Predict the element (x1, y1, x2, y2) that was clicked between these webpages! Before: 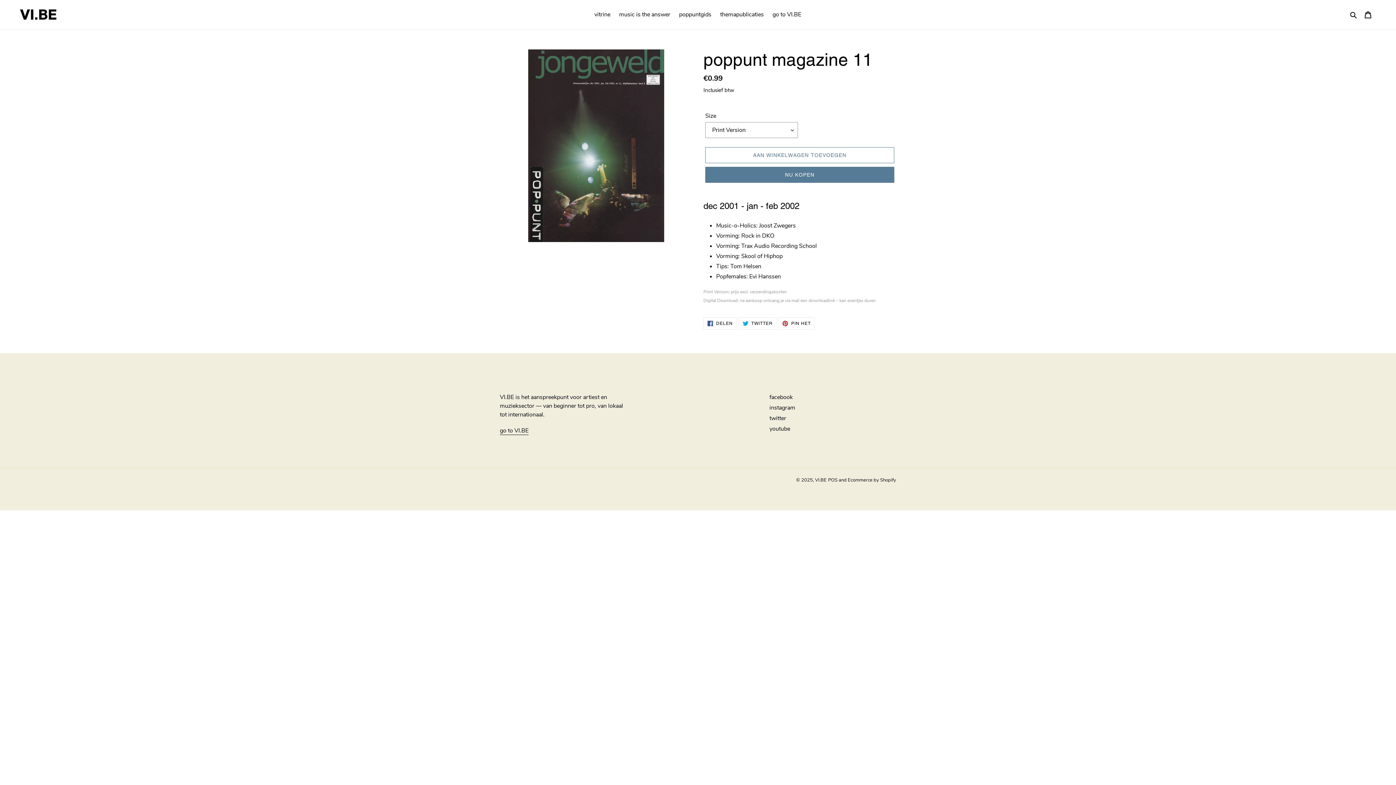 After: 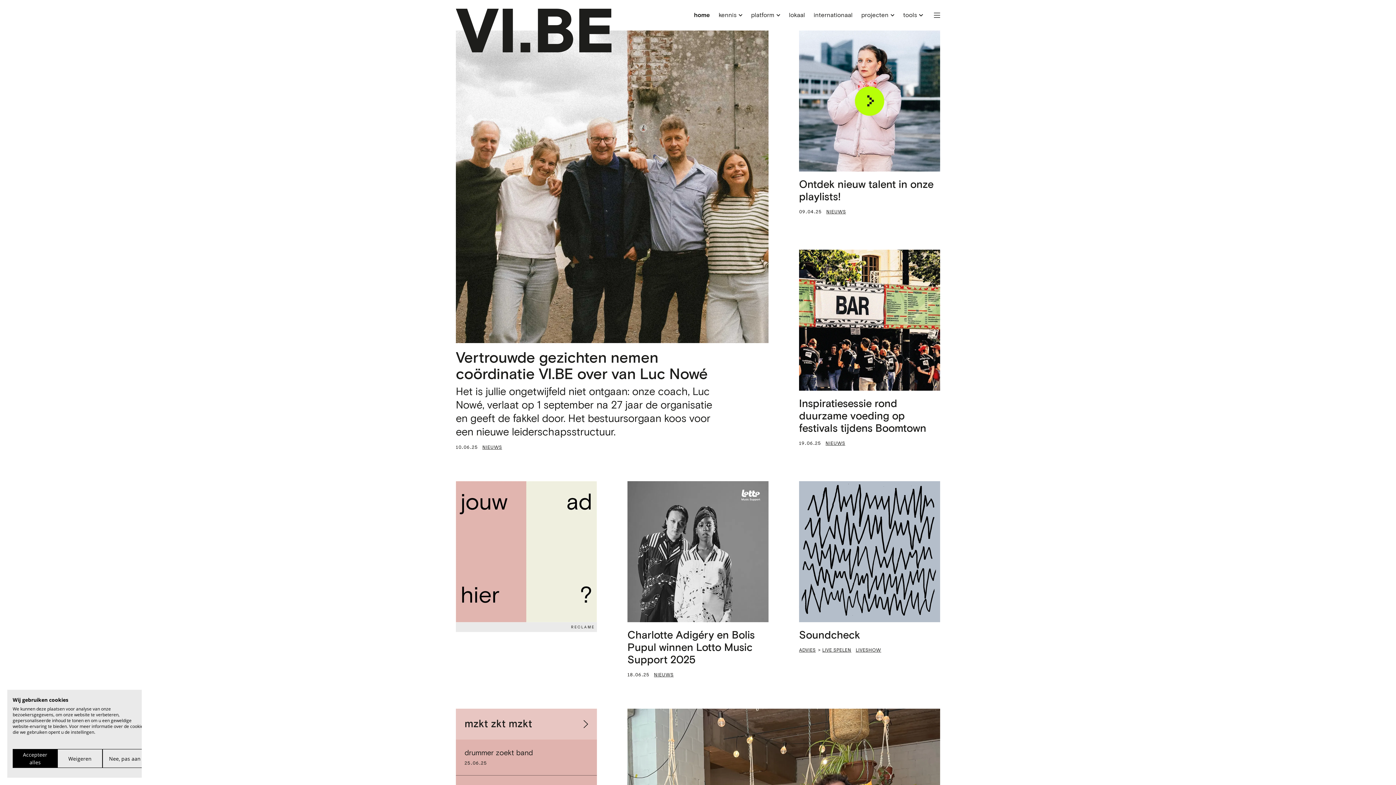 Action: label: go to VI.BE bbox: (500, 426, 528, 435)